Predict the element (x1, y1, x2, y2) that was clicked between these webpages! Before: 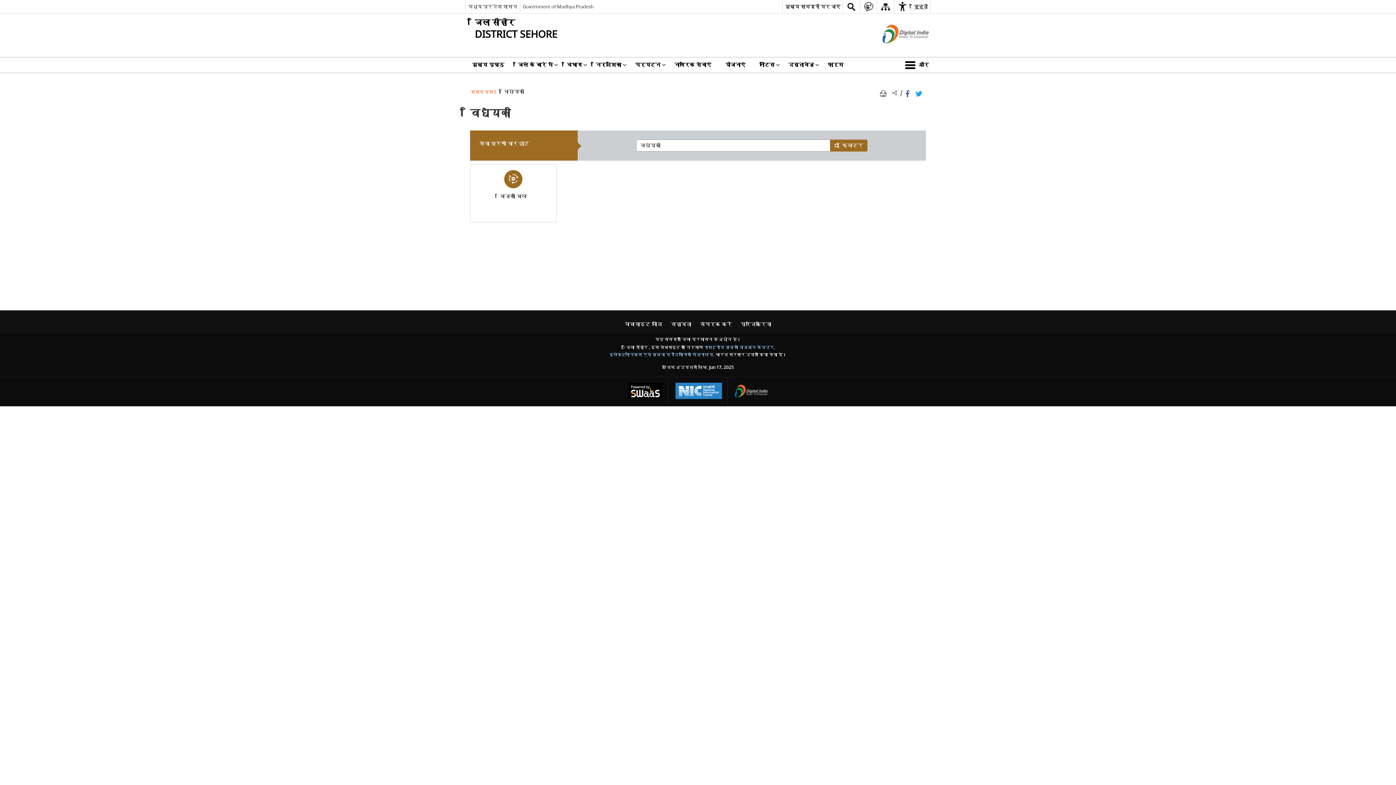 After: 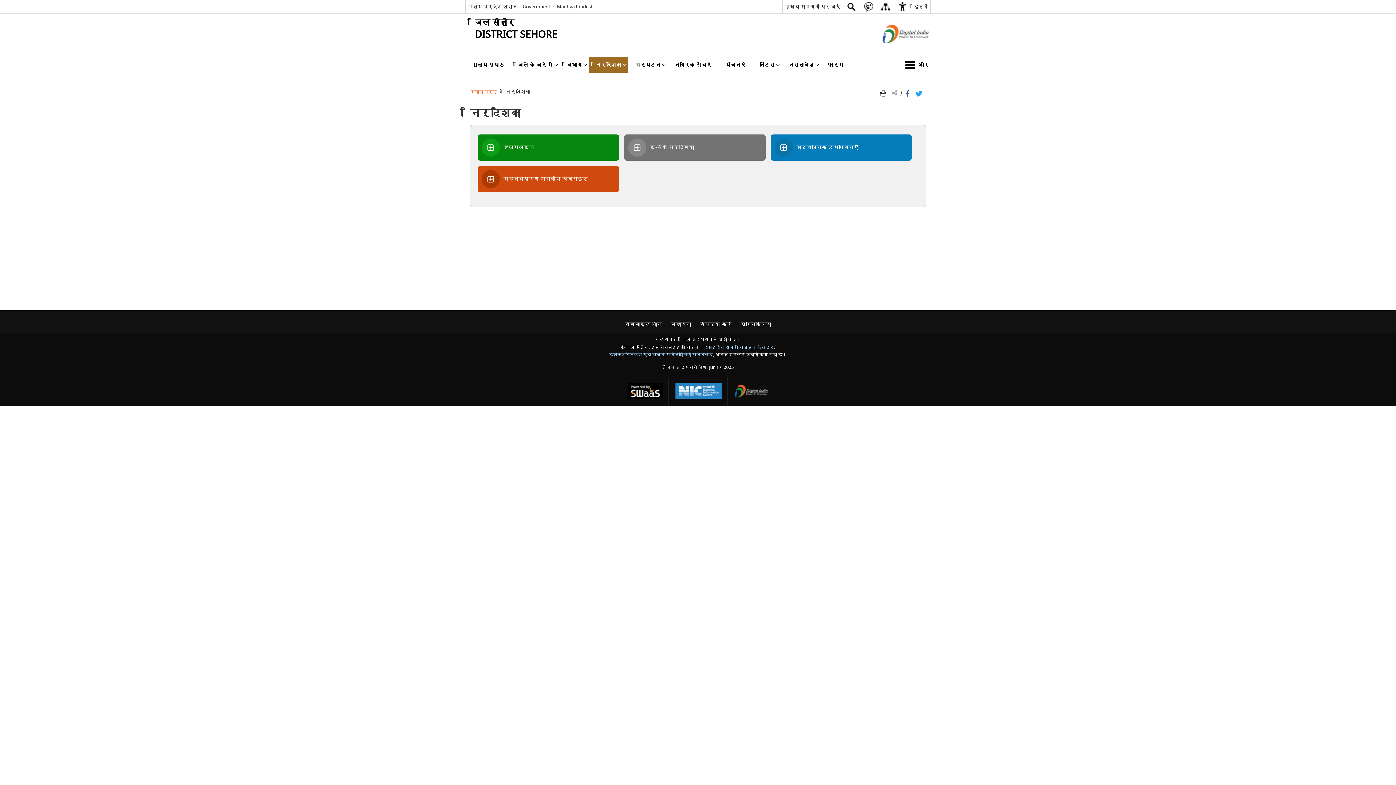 Action: label: निर्देशिका bbox: (589, 57, 628, 72)